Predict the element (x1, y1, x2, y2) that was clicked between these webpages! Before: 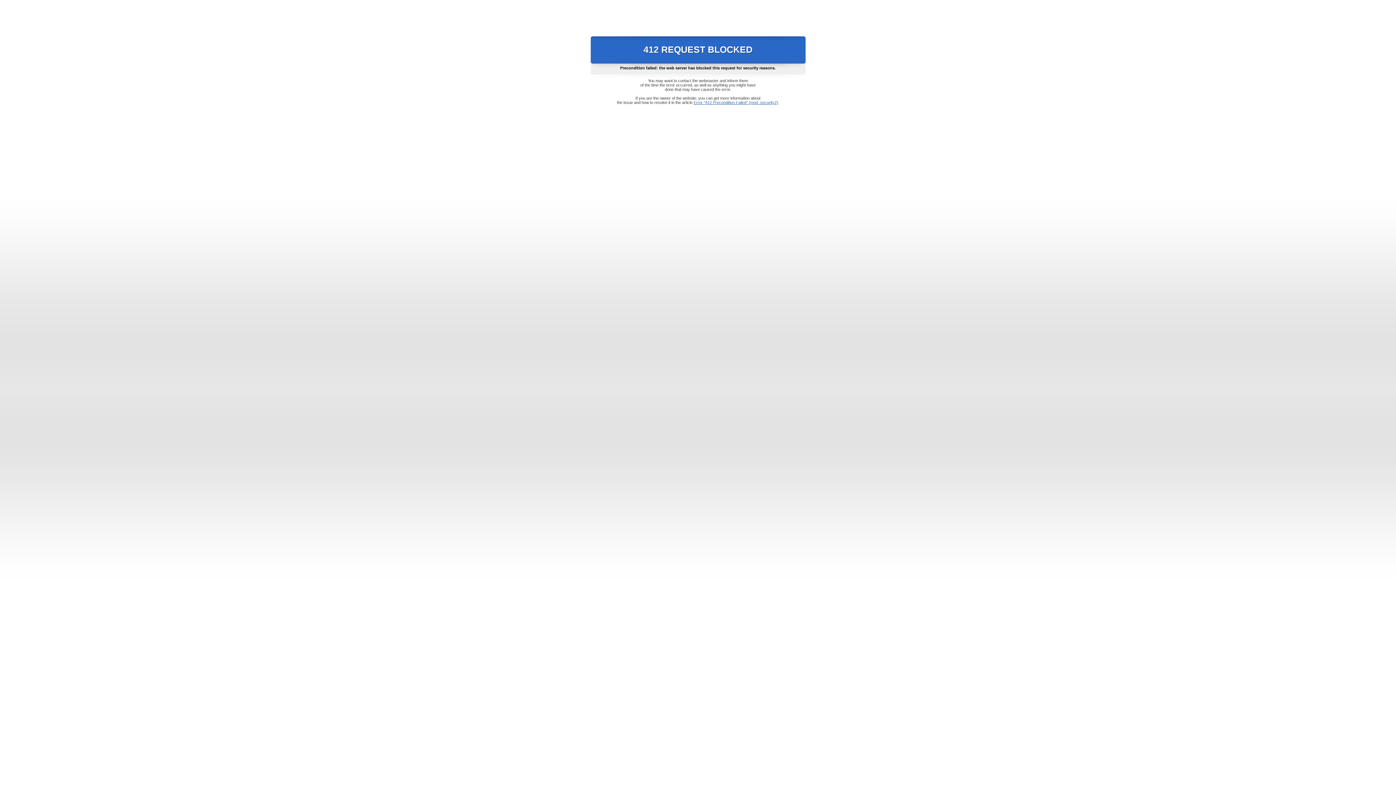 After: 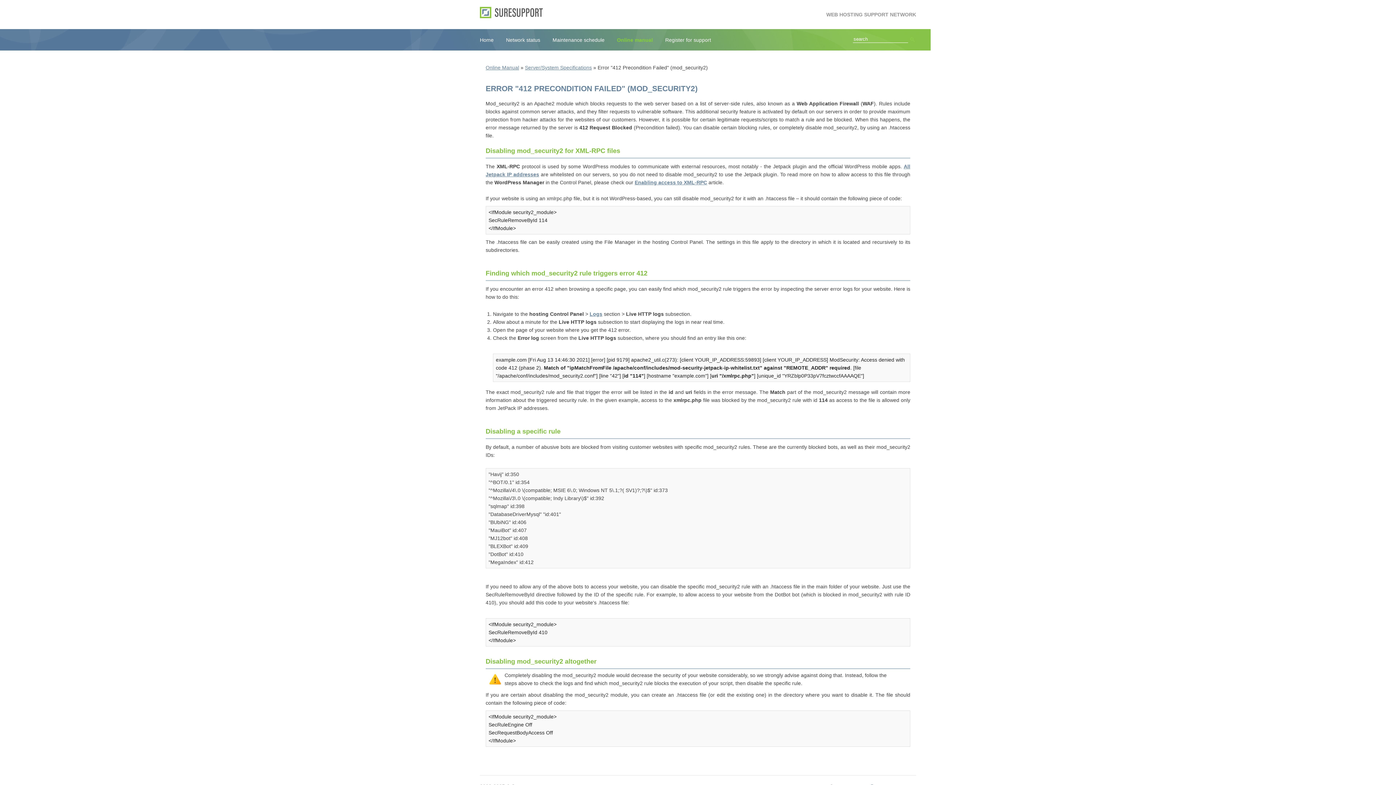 Action: bbox: (693, 100, 778, 104) label: Error "412 Precondition Failed" (mod_security2)